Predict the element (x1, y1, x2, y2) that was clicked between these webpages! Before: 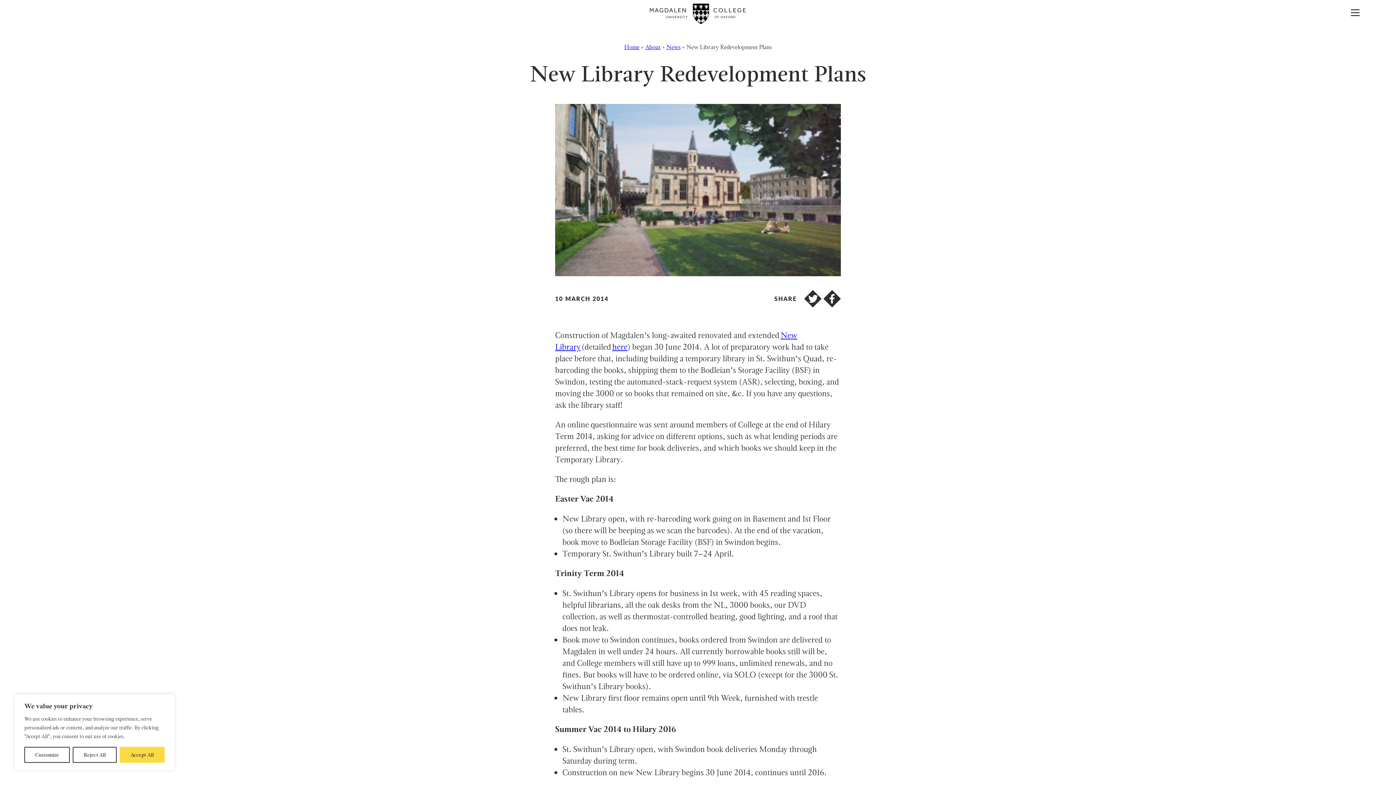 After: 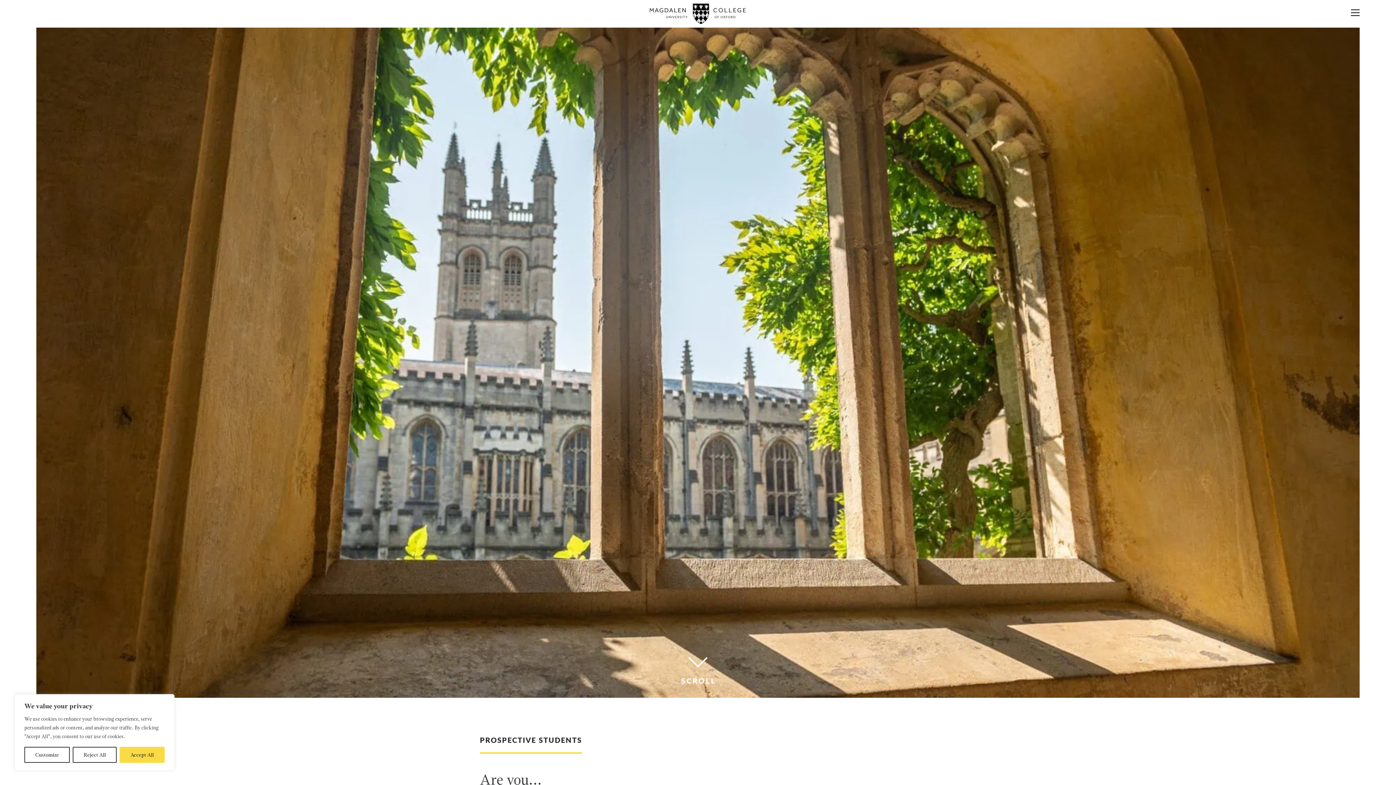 Action: label: Home bbox: (624, 43, 639, 50)